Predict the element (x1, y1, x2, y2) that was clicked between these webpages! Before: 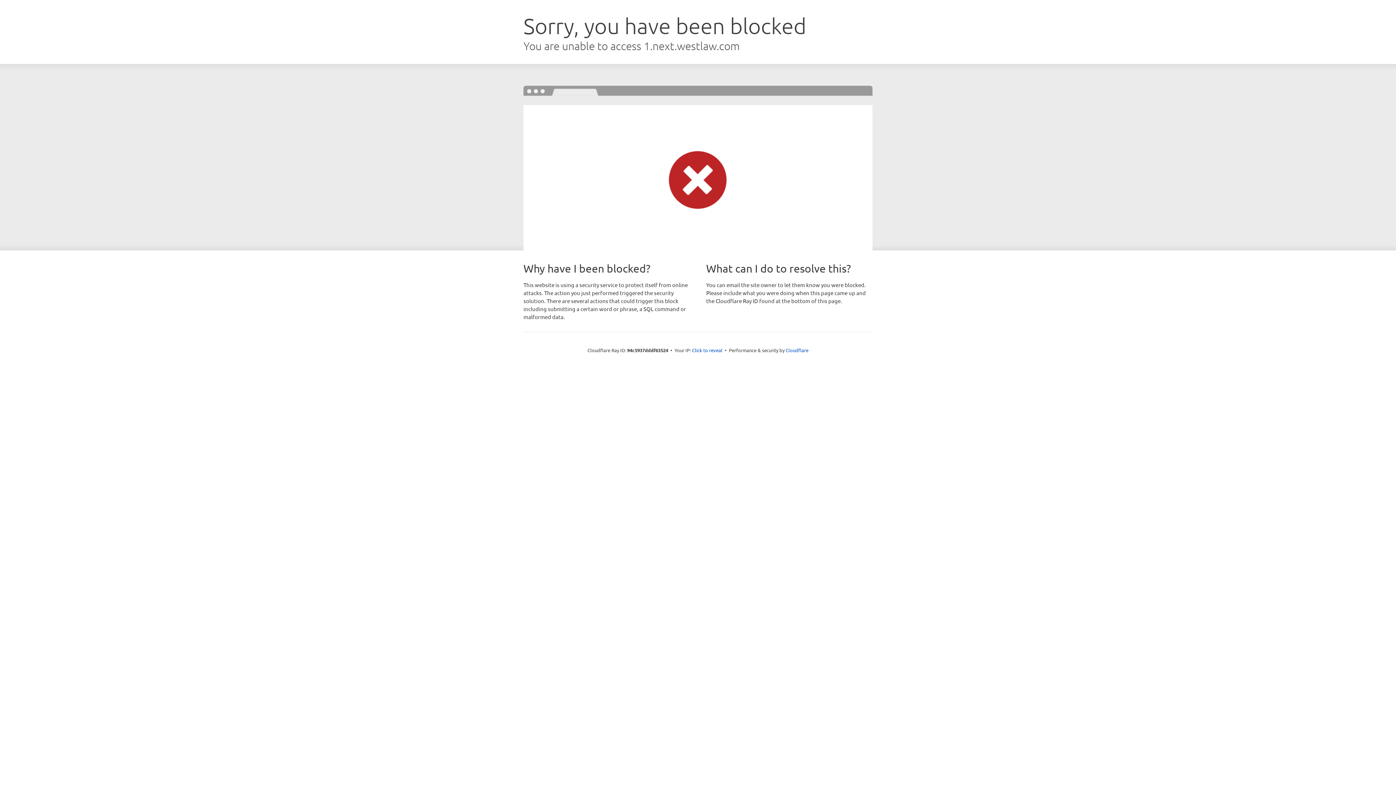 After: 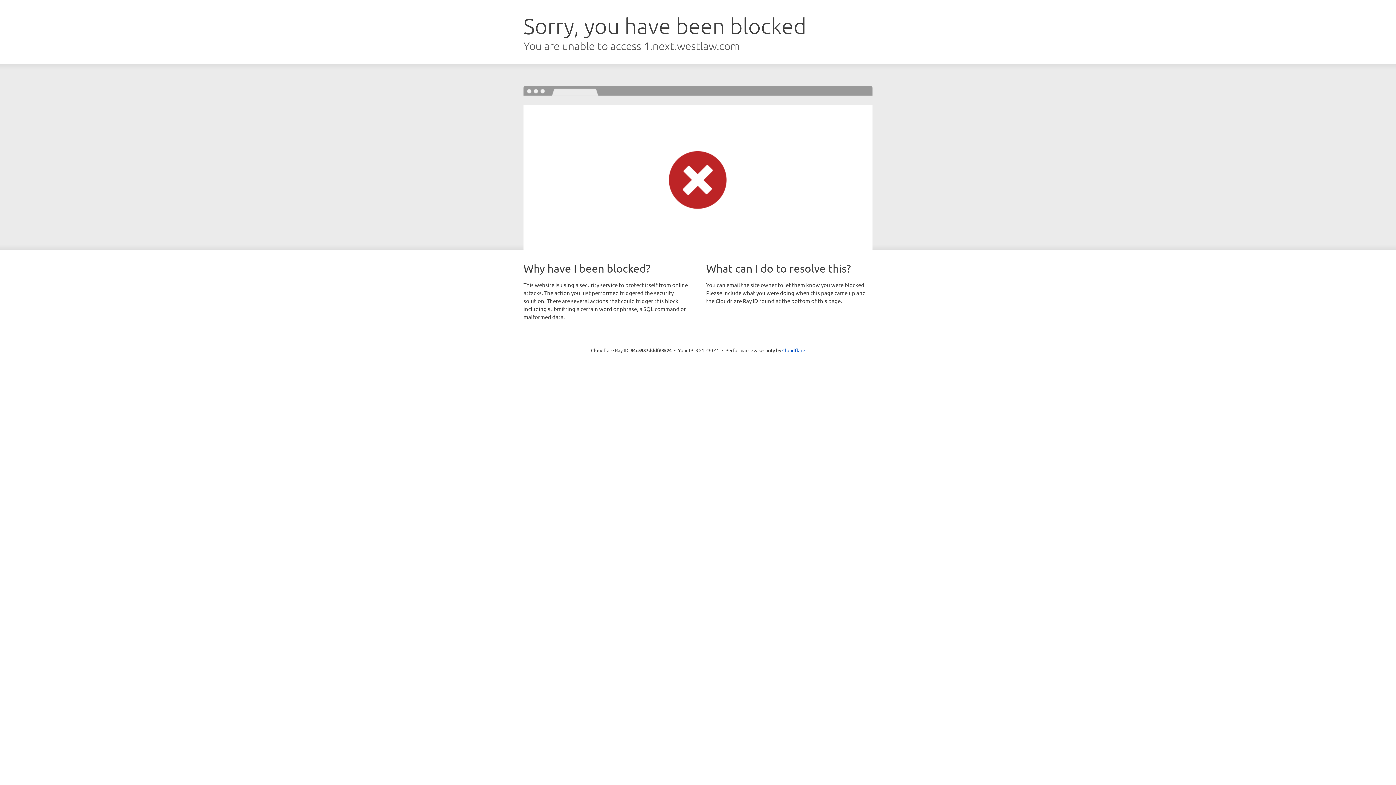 Action: bbox: (692, 346, 722, 353) label: Click to reveal